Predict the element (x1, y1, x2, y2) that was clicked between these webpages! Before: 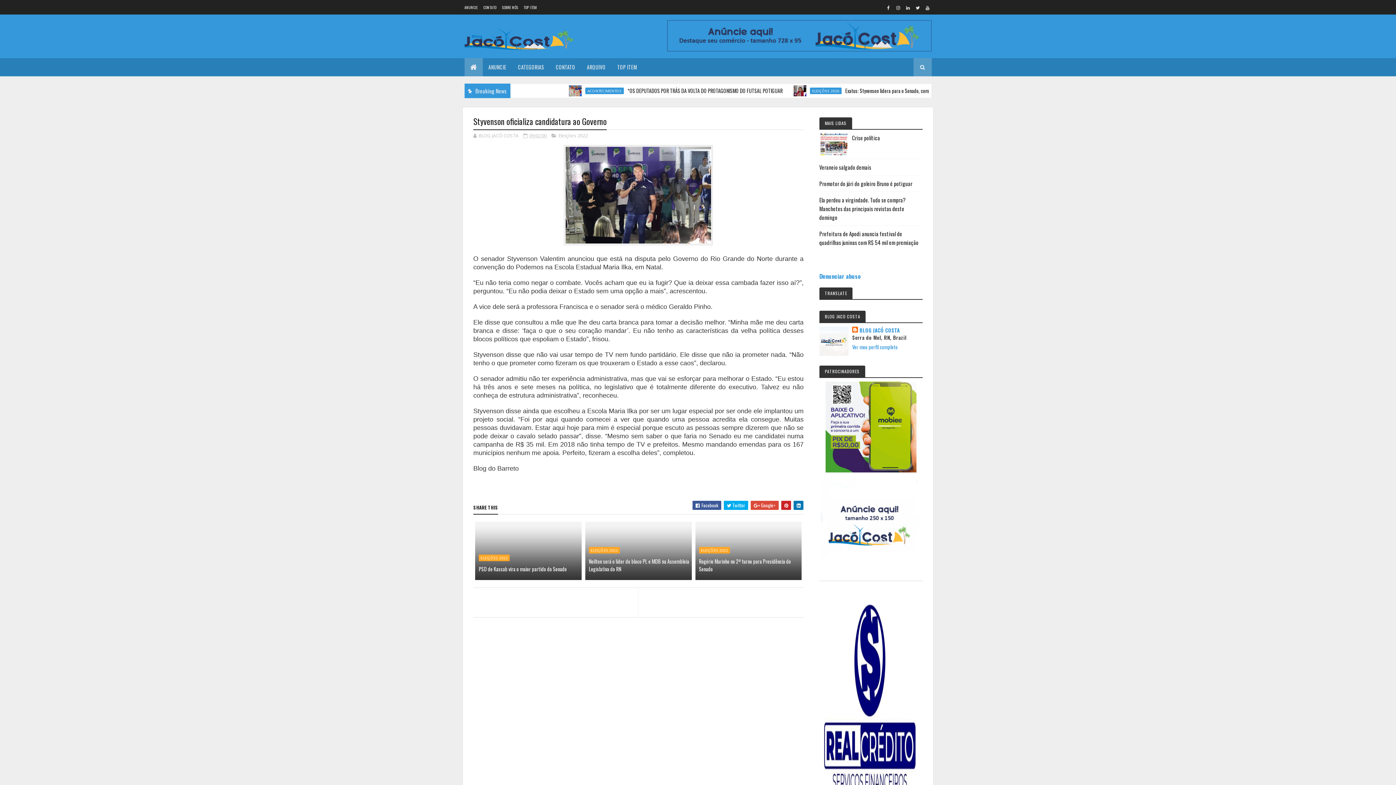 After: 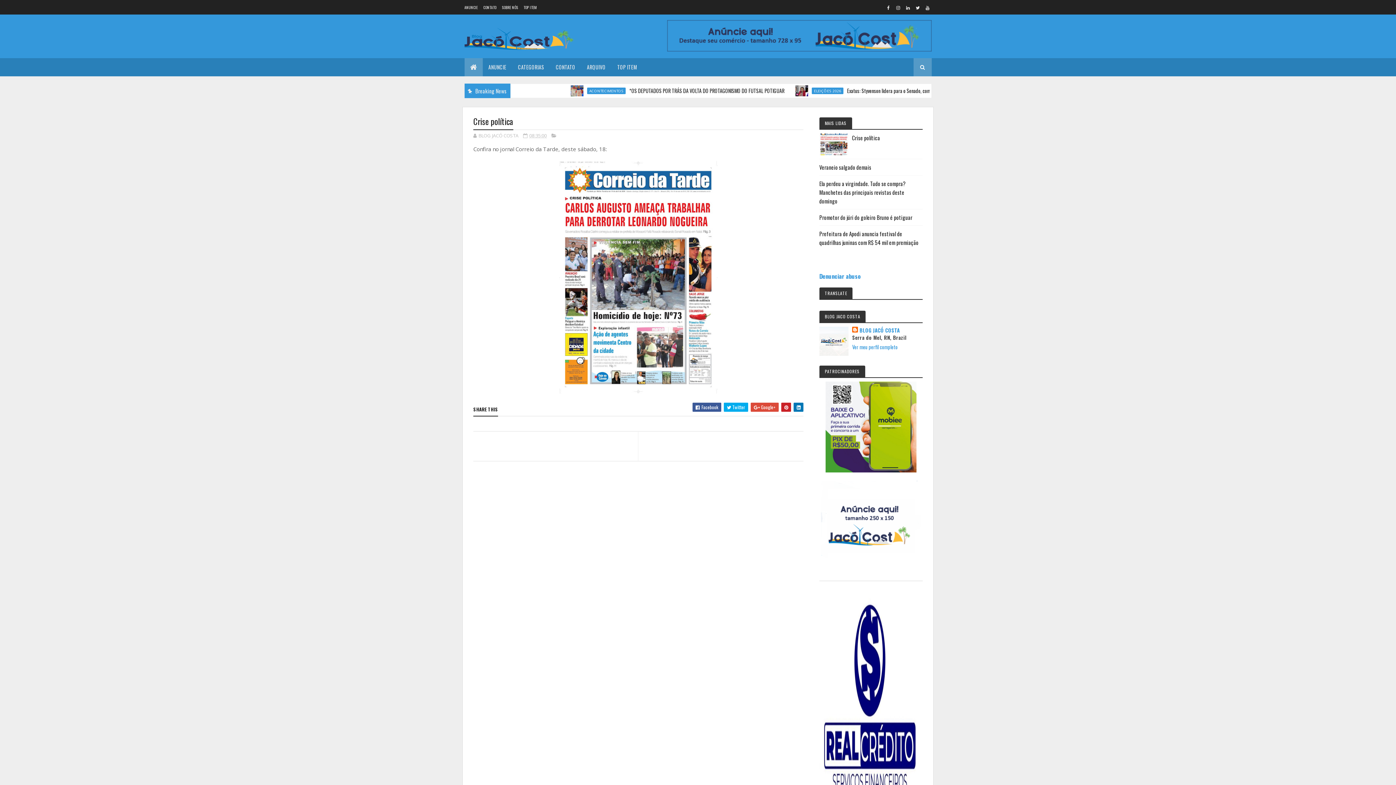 Action: bbox: (852, 133, 880, 141) label: Crise política